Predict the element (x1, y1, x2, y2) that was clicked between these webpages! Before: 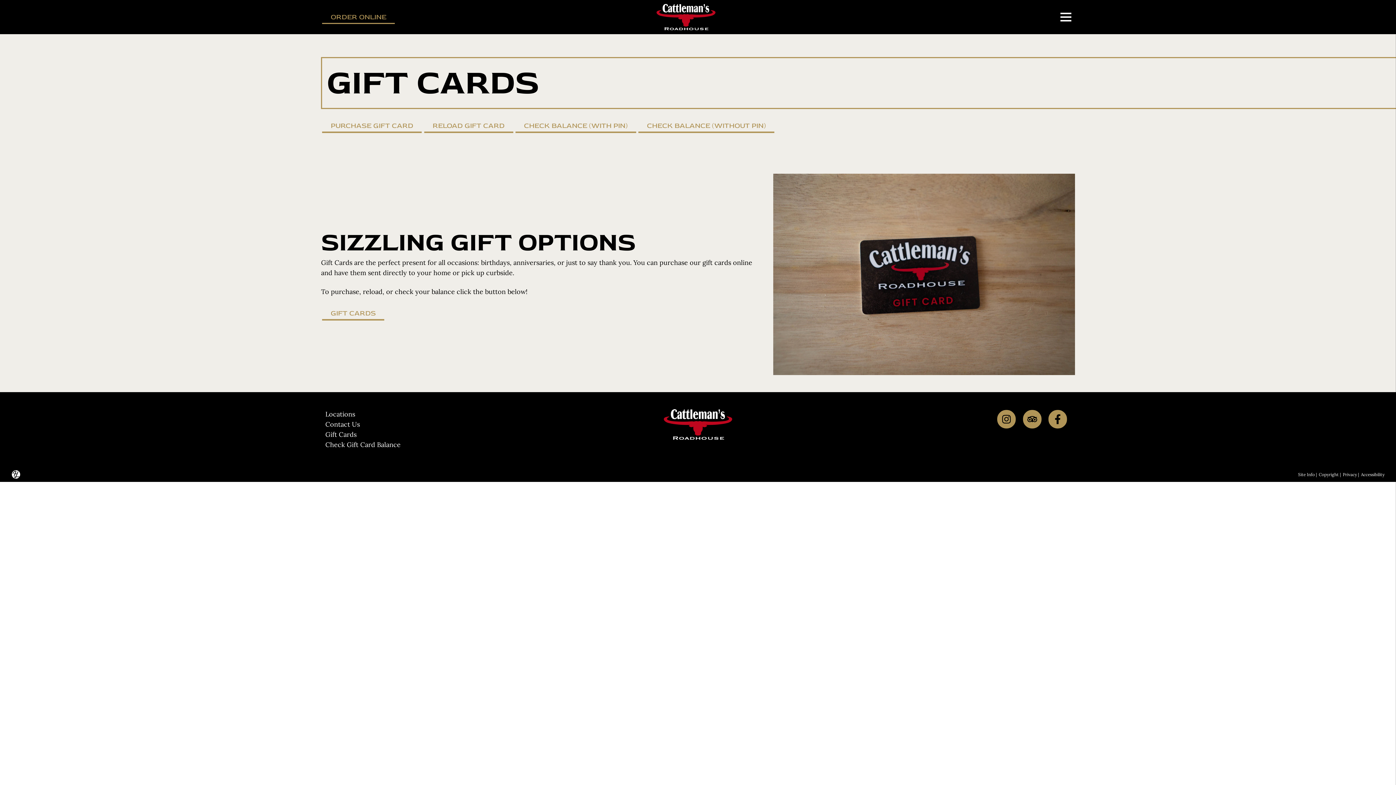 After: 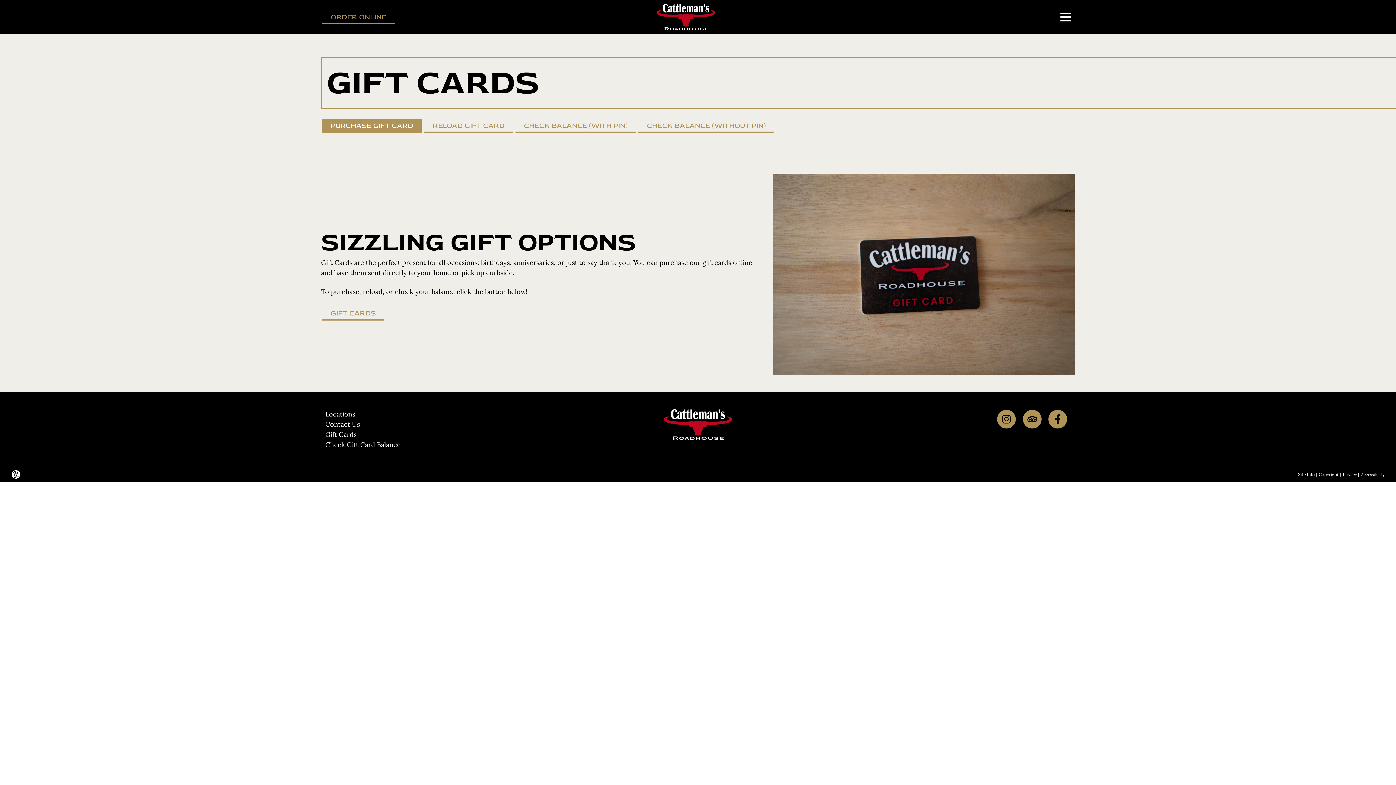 Action: bbox: (321, 117, 423, 134) label: PURCHASE GIFT CARD
PURCHASE GIFT CARD